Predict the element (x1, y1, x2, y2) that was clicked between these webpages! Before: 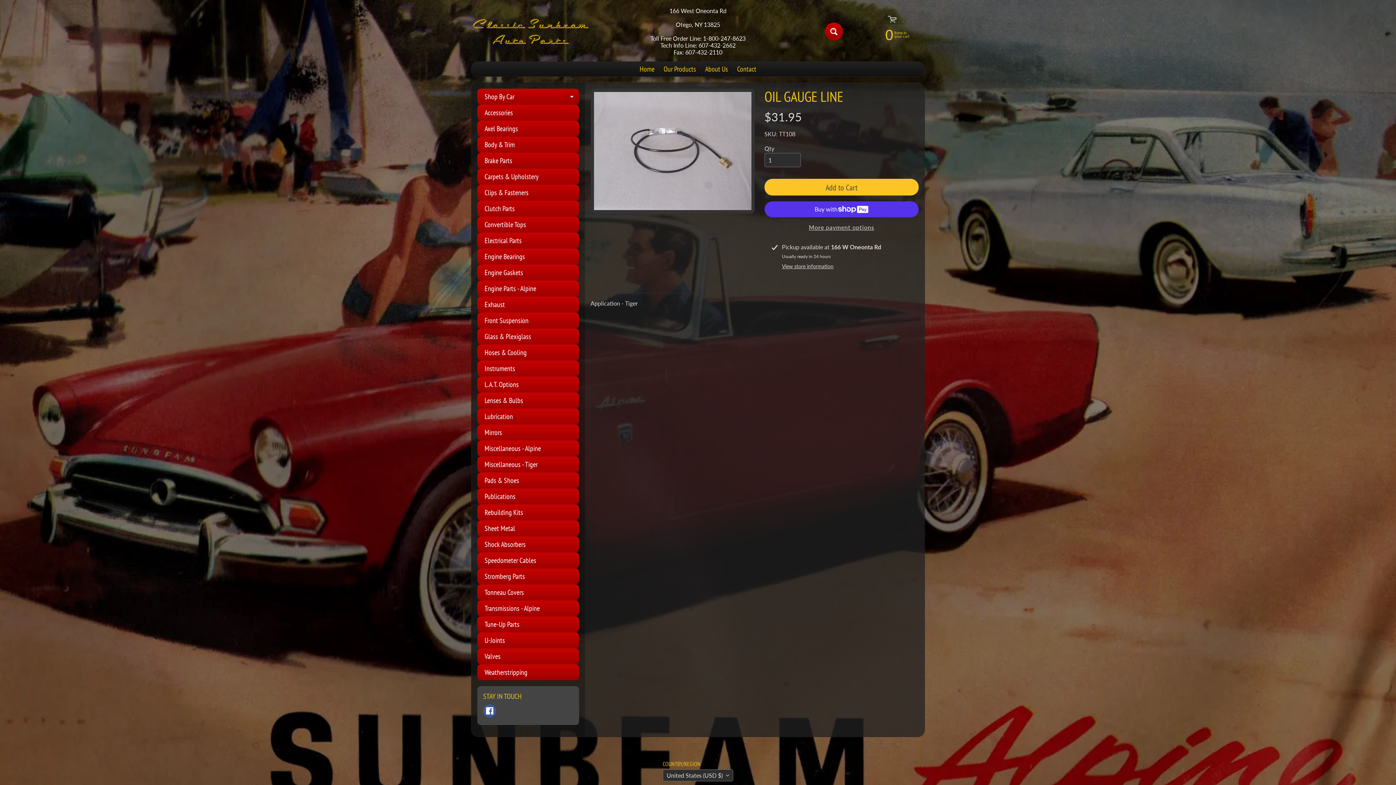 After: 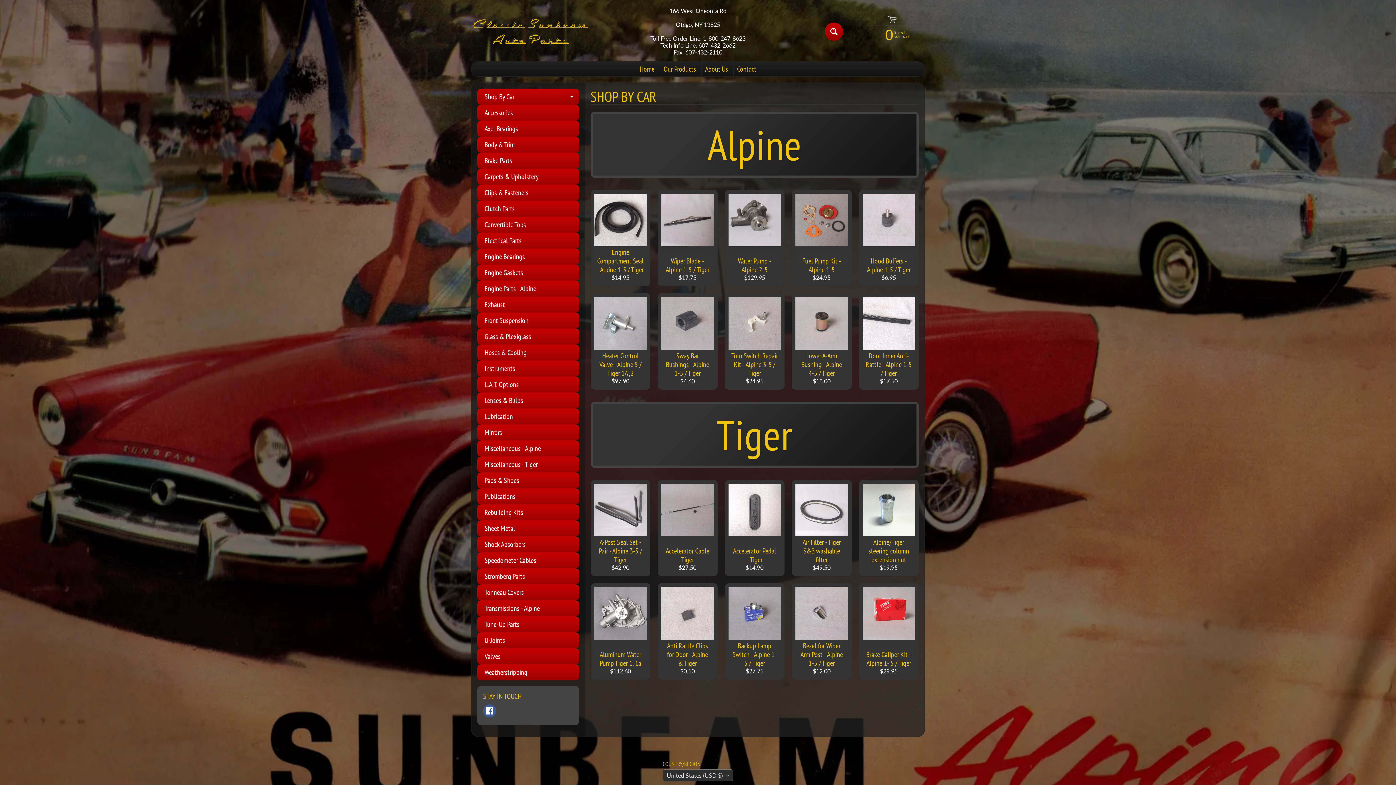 Action: label: Shop By Car
Expand child menu bbox: (477, 88, 579, 104)